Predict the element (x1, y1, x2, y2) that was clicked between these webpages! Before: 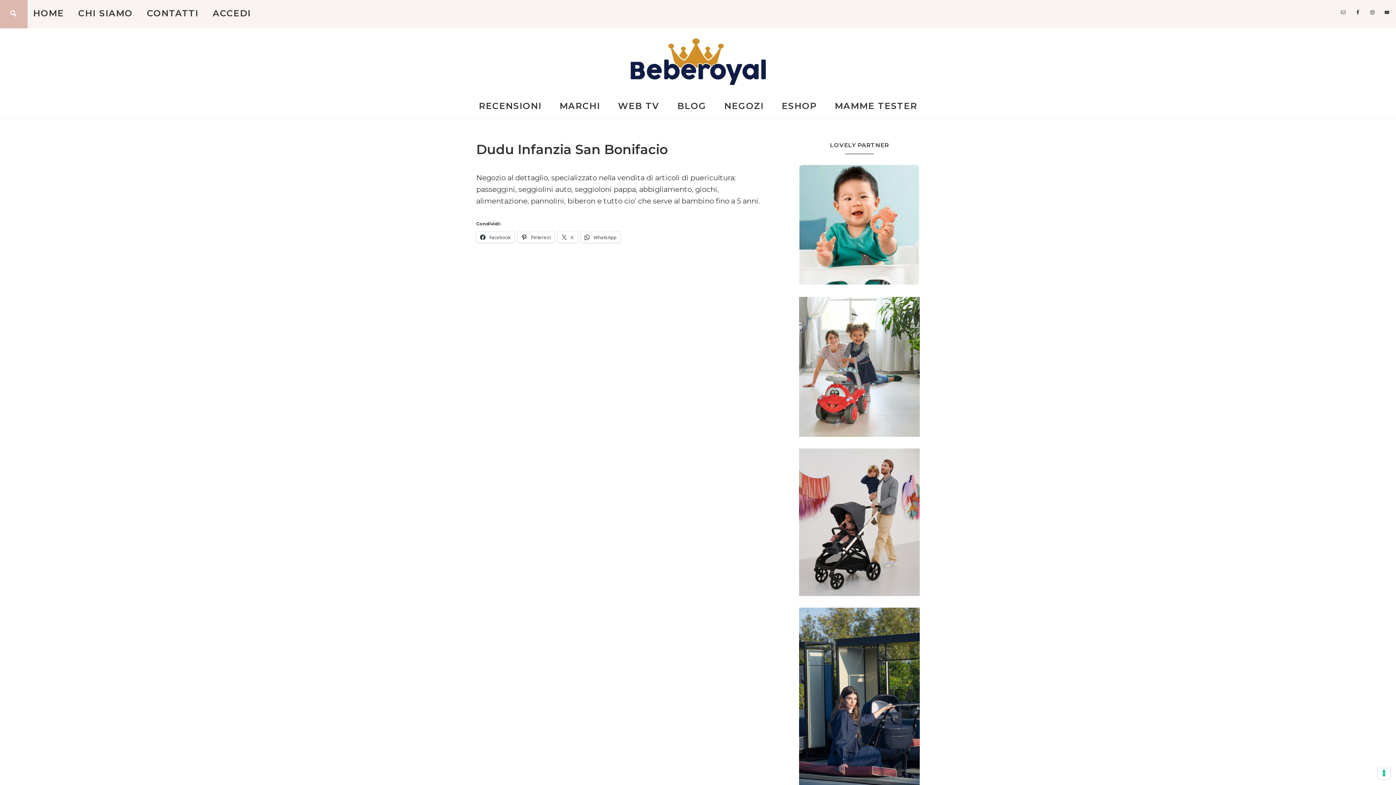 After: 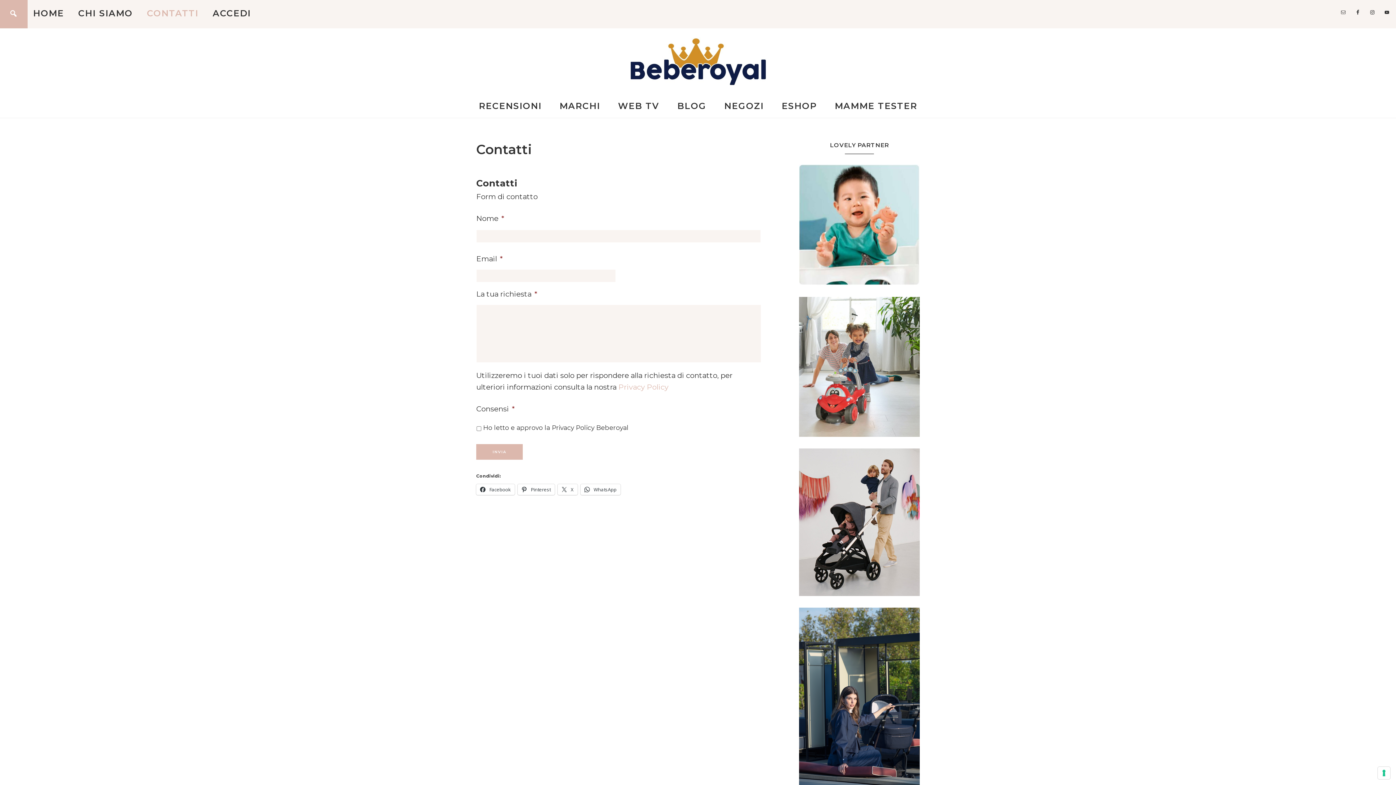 Action: label: CONTATTI bbox: (141, 0, 204, 26)